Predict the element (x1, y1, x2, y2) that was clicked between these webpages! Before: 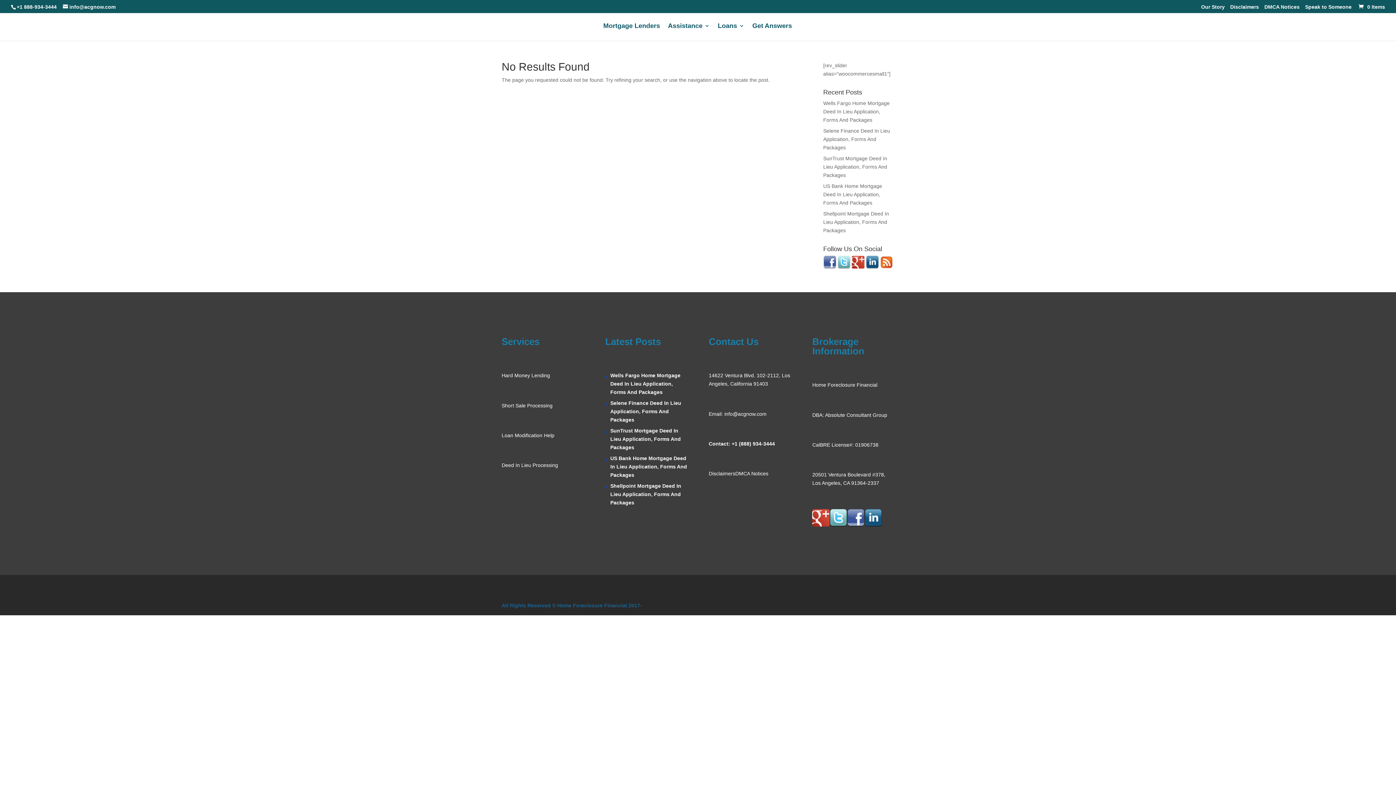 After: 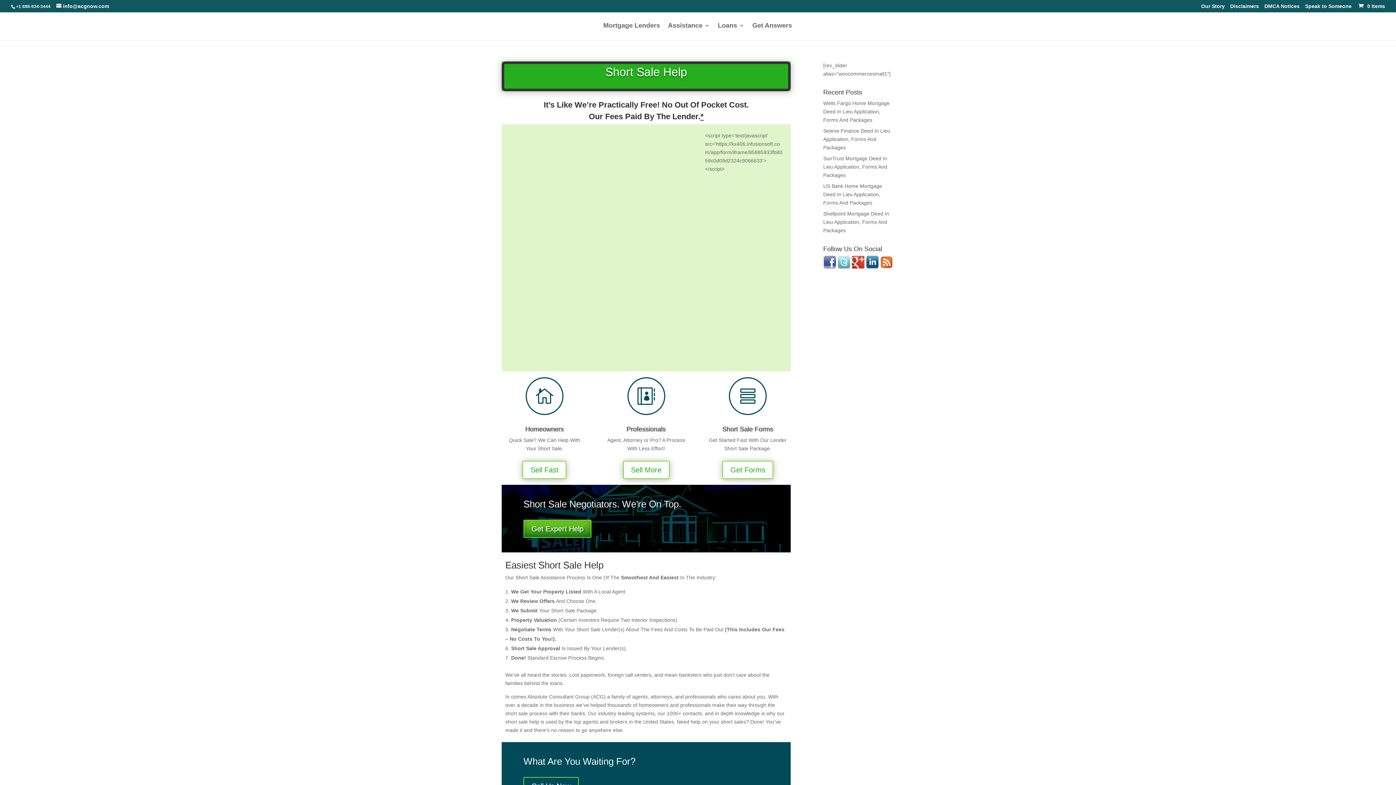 Action: label: Short Sale Processing bbox: (501, 402, 552, 408)